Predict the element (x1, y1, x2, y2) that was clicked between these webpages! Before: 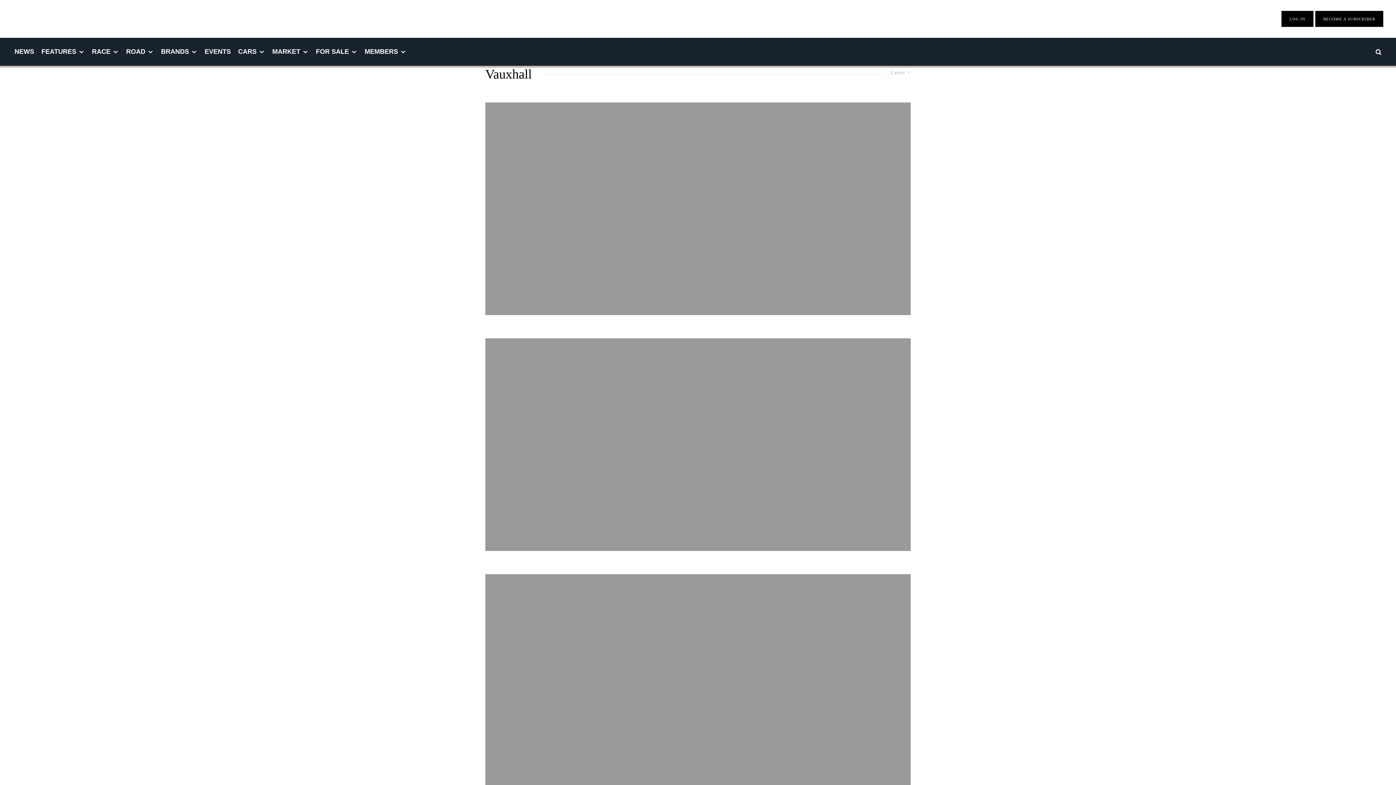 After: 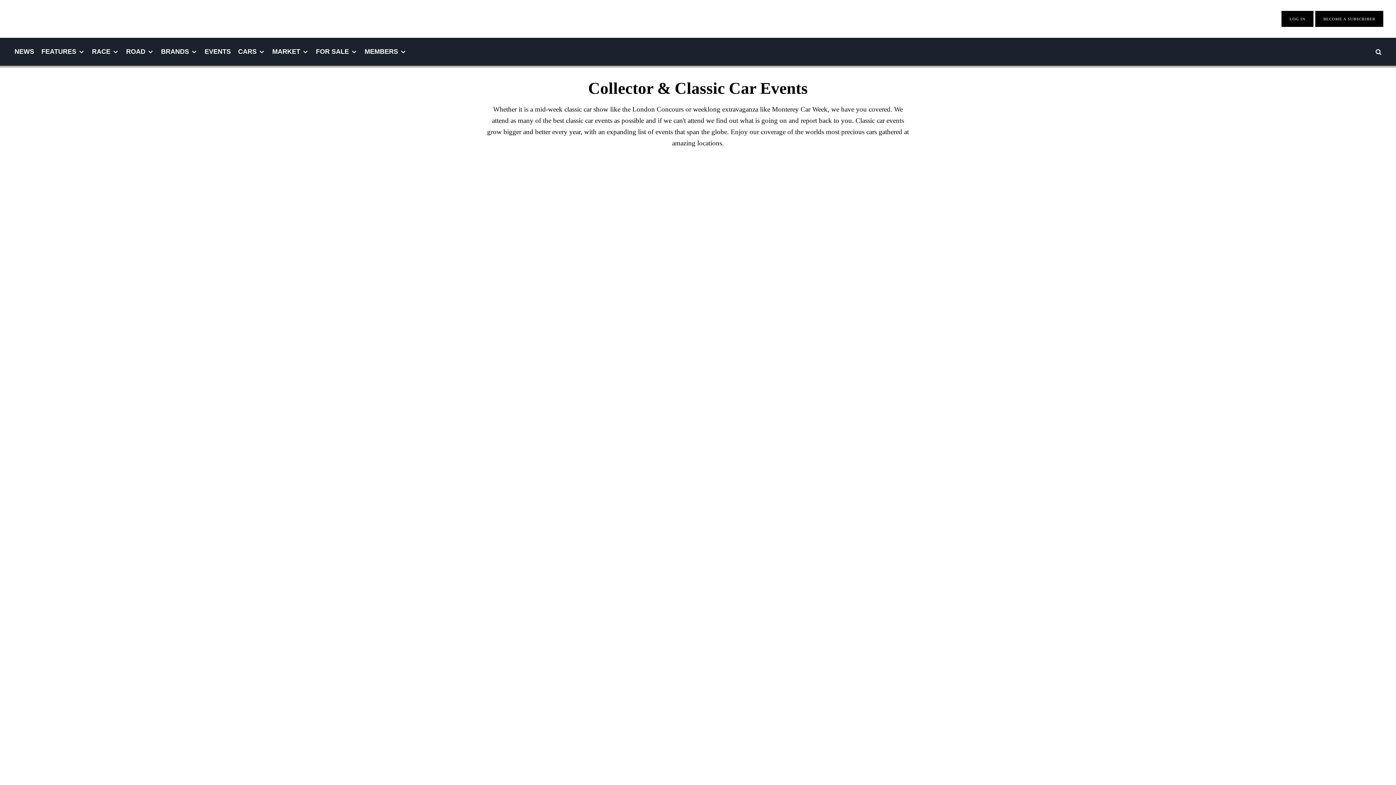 Action: bbox: (201, 37, 234, 65) label: EVENTS